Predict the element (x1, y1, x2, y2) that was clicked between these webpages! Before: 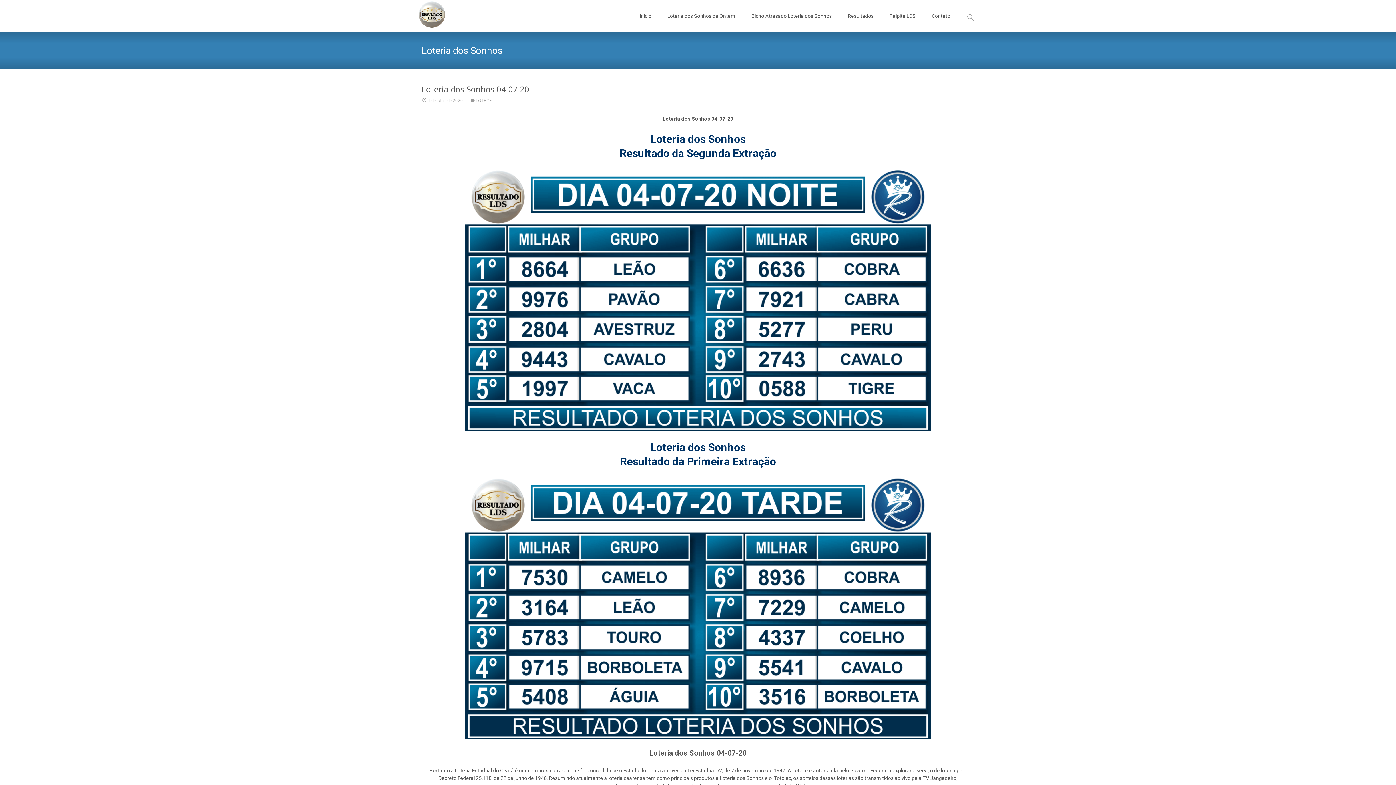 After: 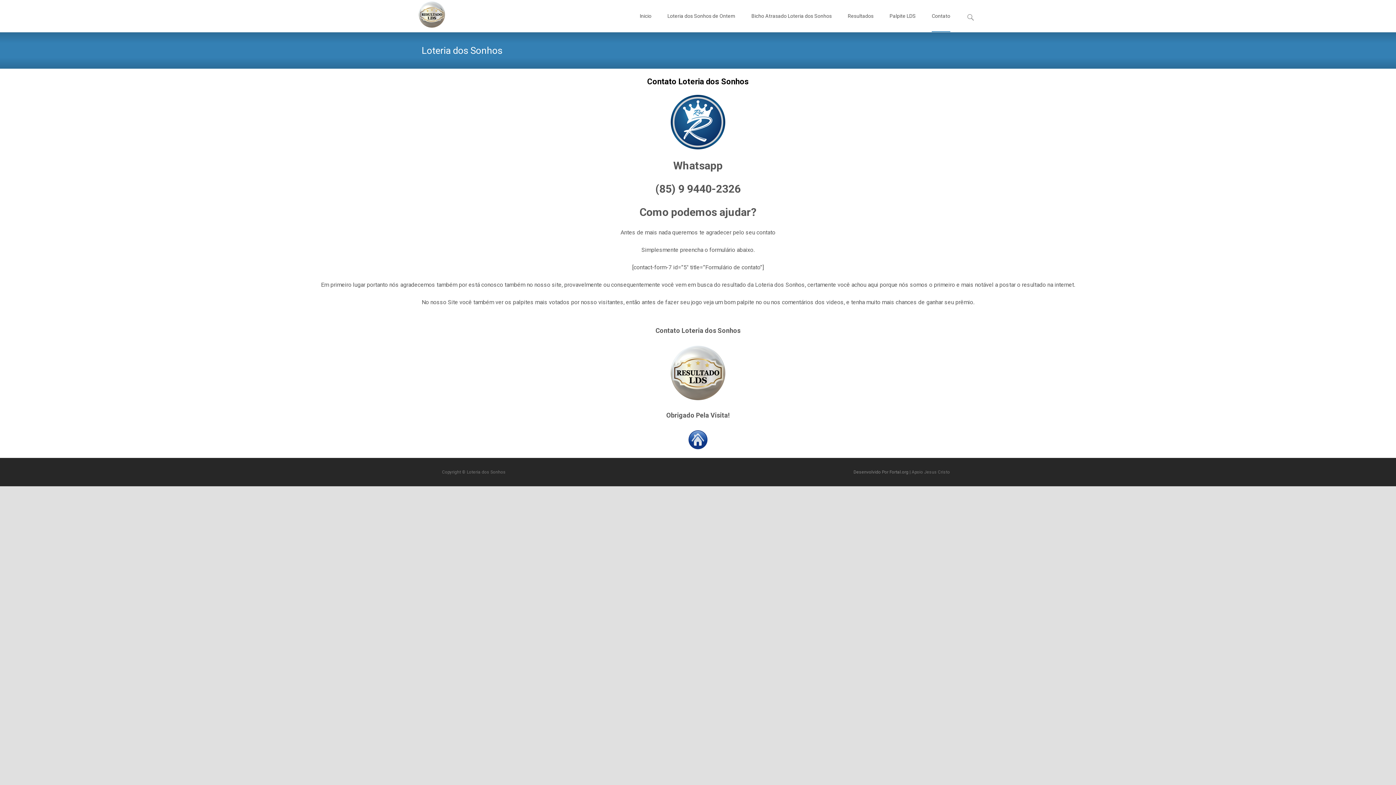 Action: label: Contato bbox: (932, 0, 950, 32)